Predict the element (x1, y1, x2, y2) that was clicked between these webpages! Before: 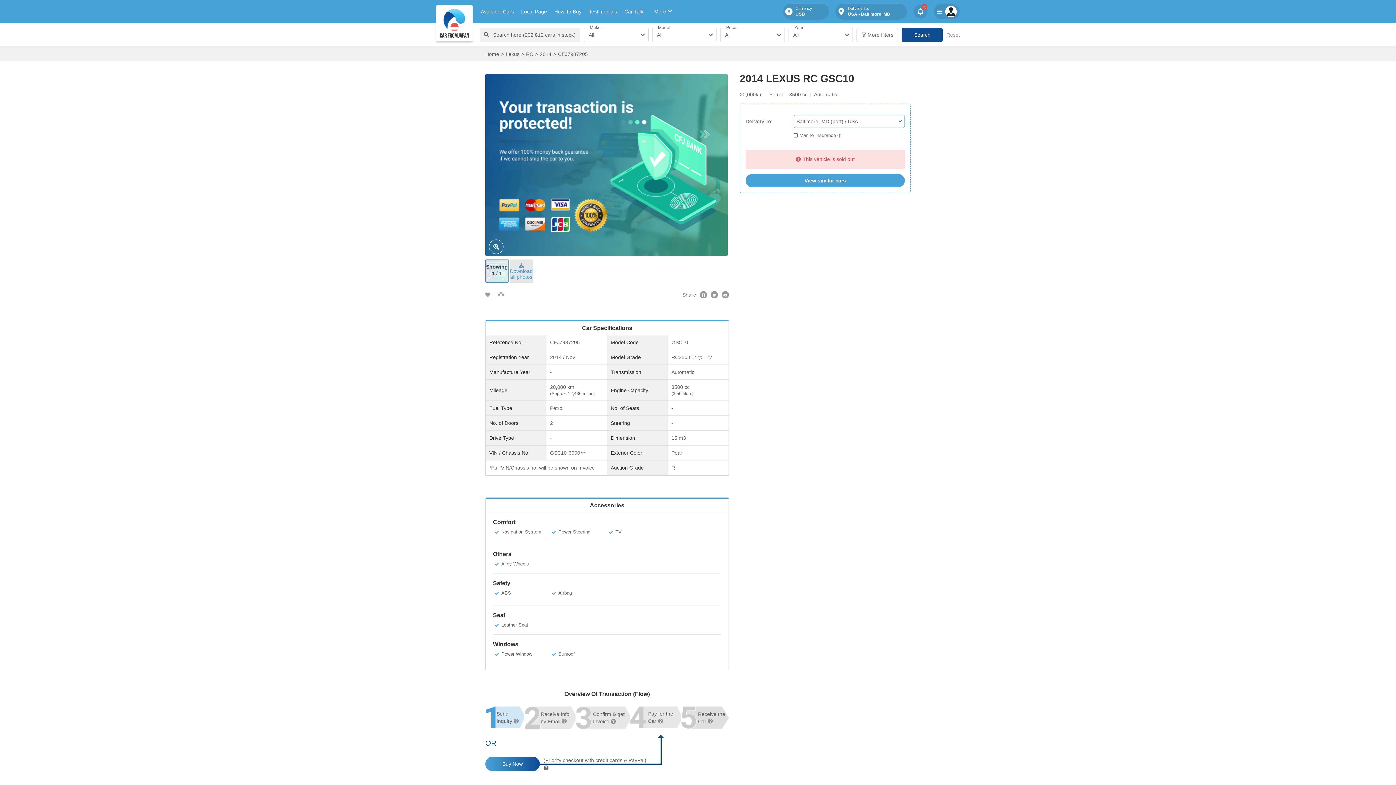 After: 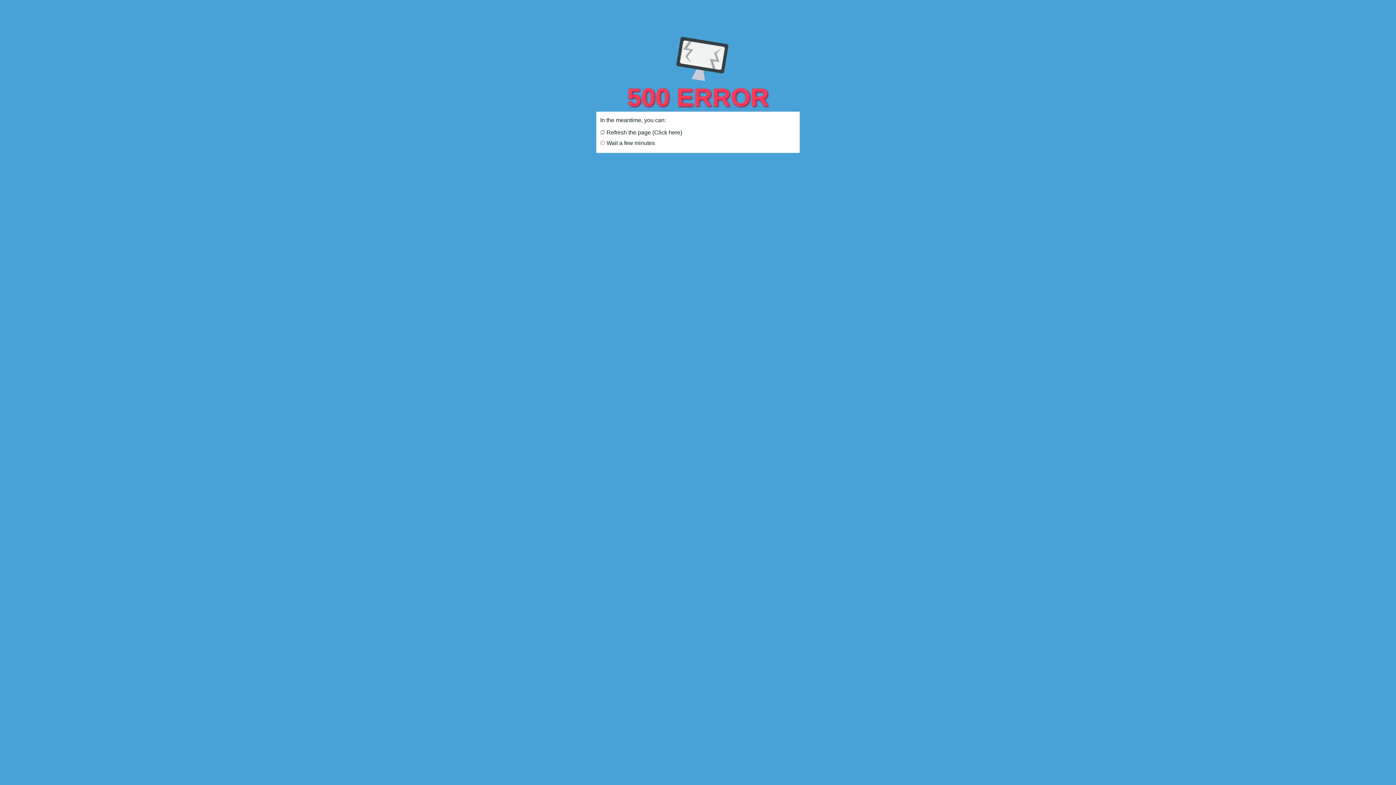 Action: label: RC bbox: (526, 51, 533, 57)